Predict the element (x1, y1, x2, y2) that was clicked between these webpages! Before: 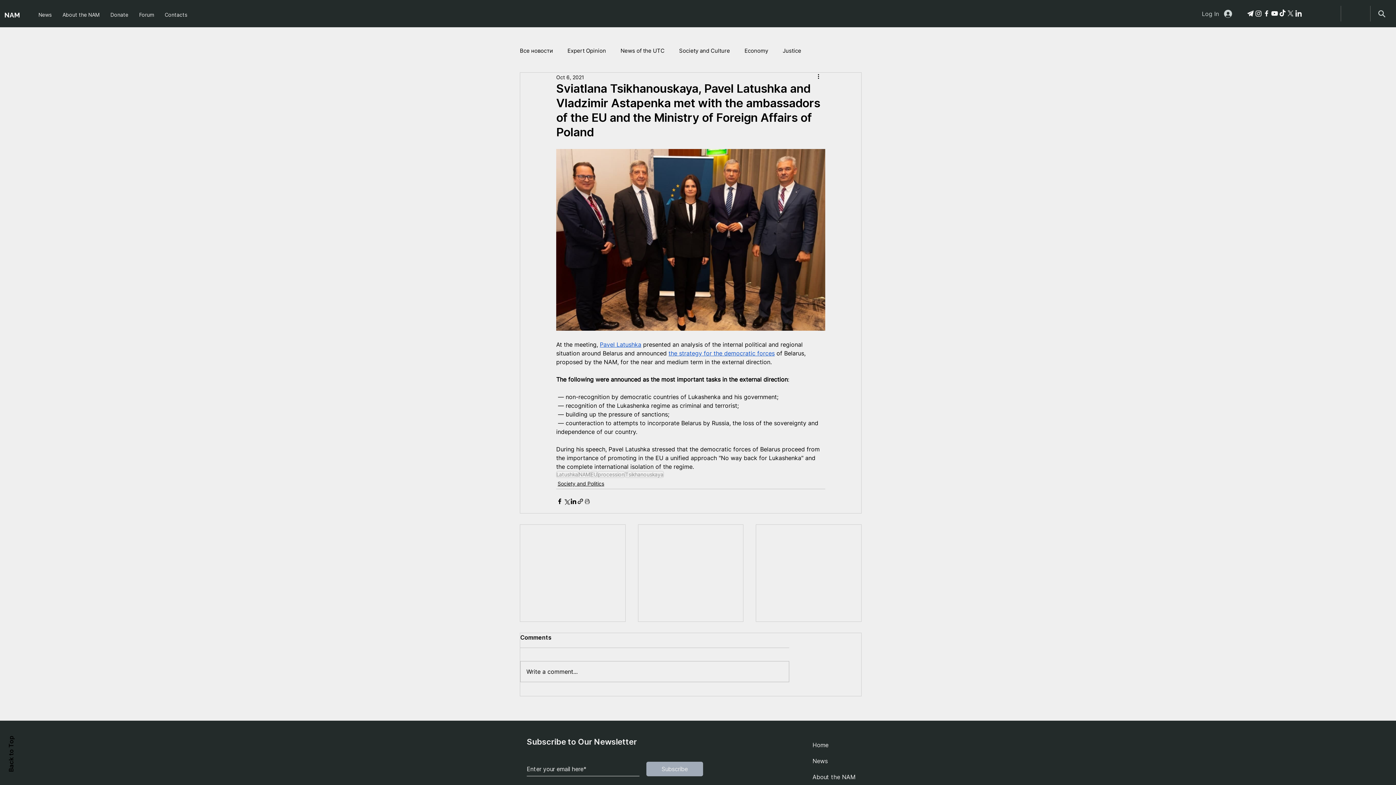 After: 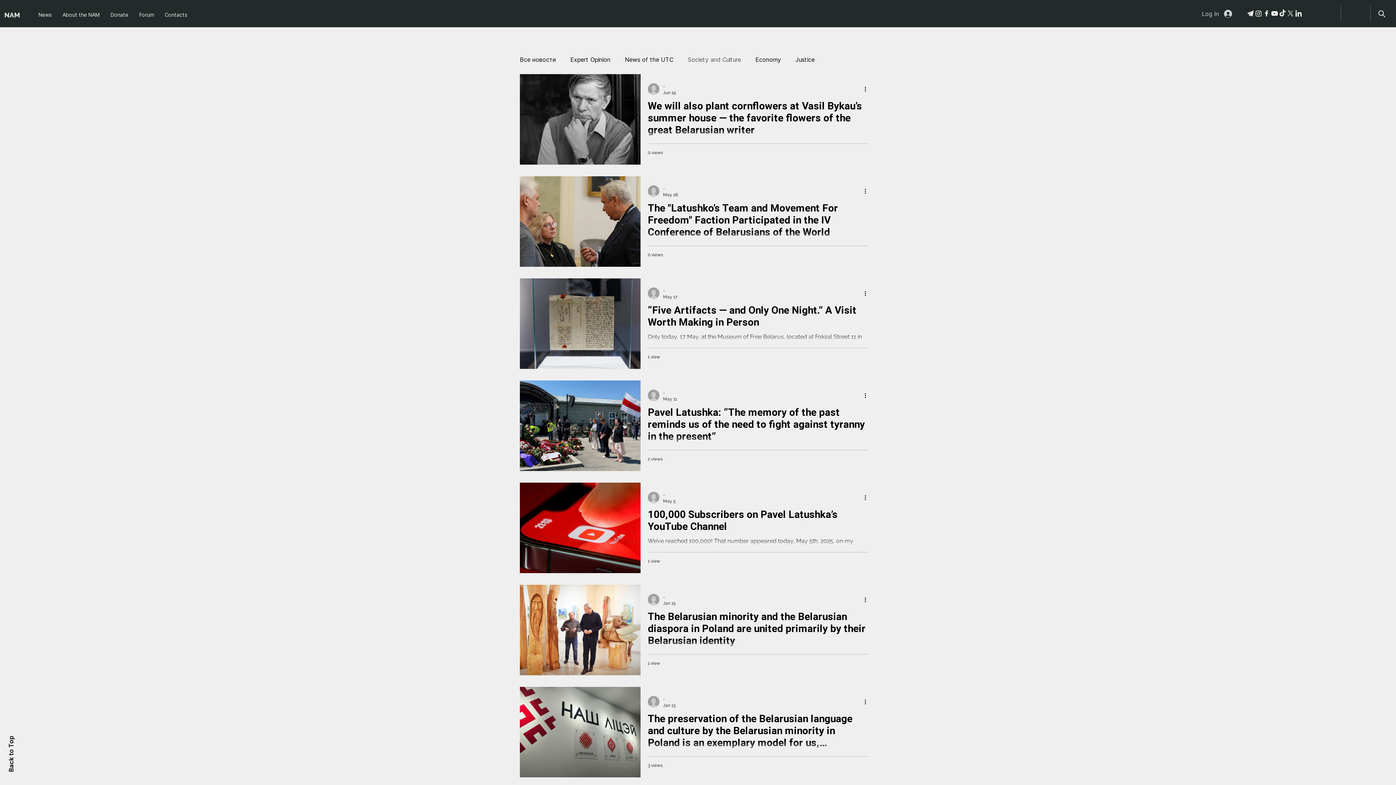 Action: bbox: (679, 46, 730, 54) label: Society and Culture